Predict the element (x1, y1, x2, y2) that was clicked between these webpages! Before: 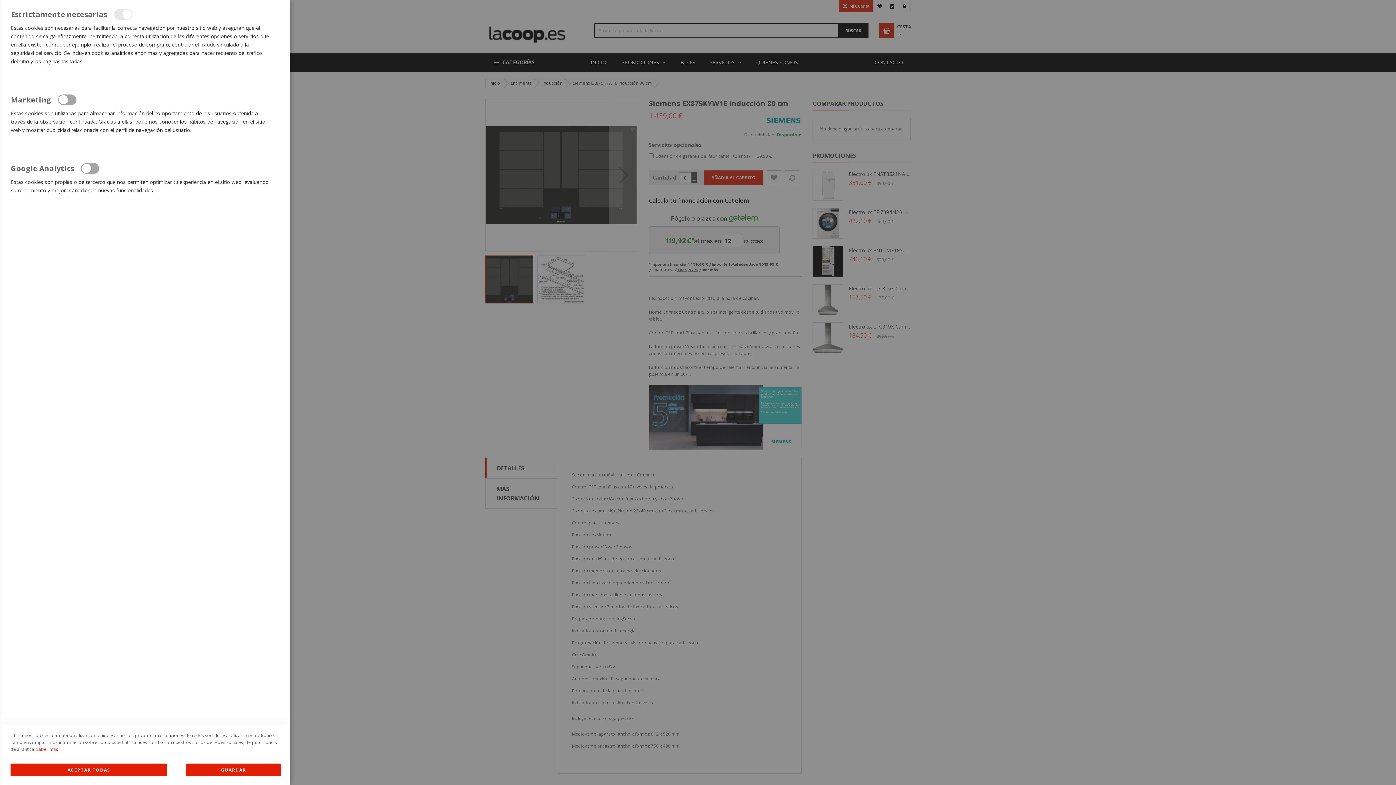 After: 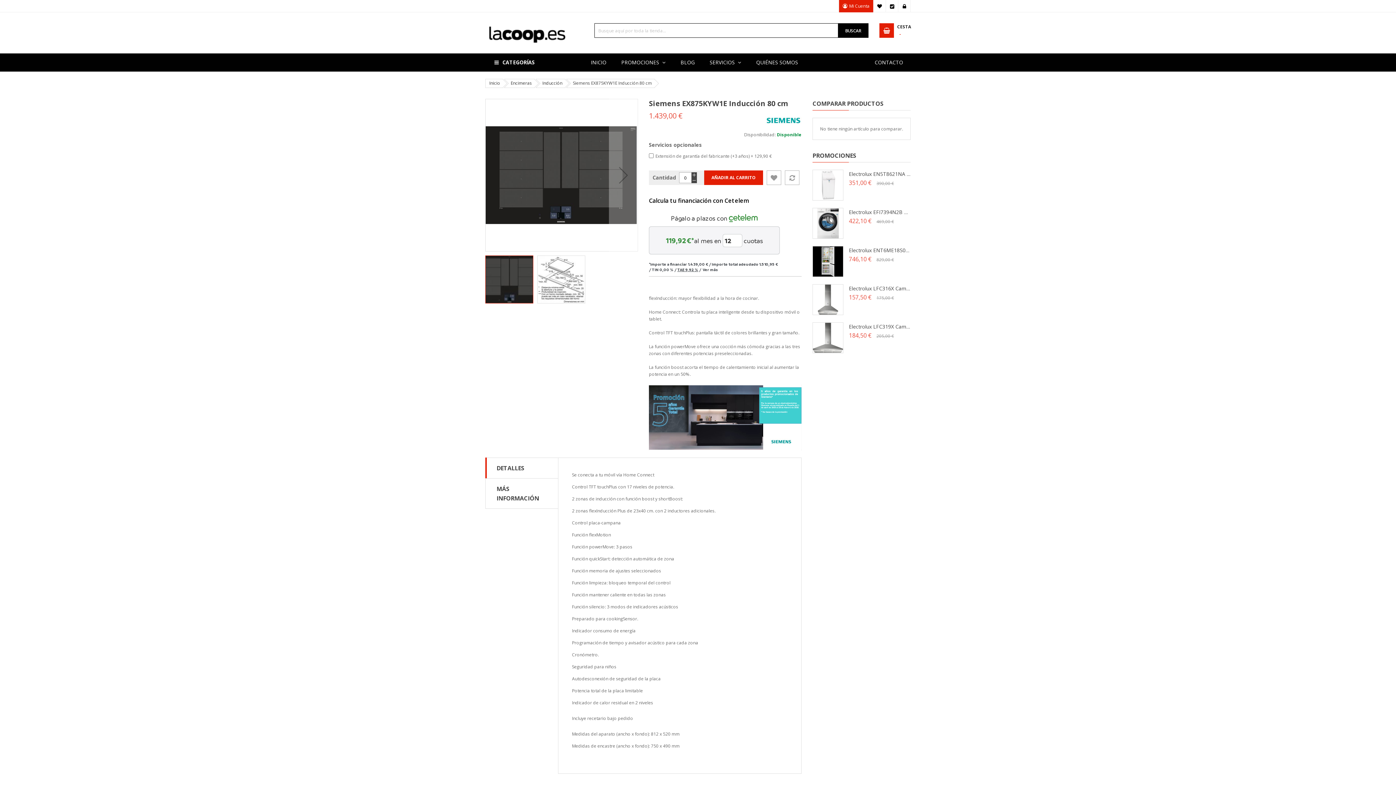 Action: bbox: (10, 764, 167, 776) label: ALLOW ALL COOKIES